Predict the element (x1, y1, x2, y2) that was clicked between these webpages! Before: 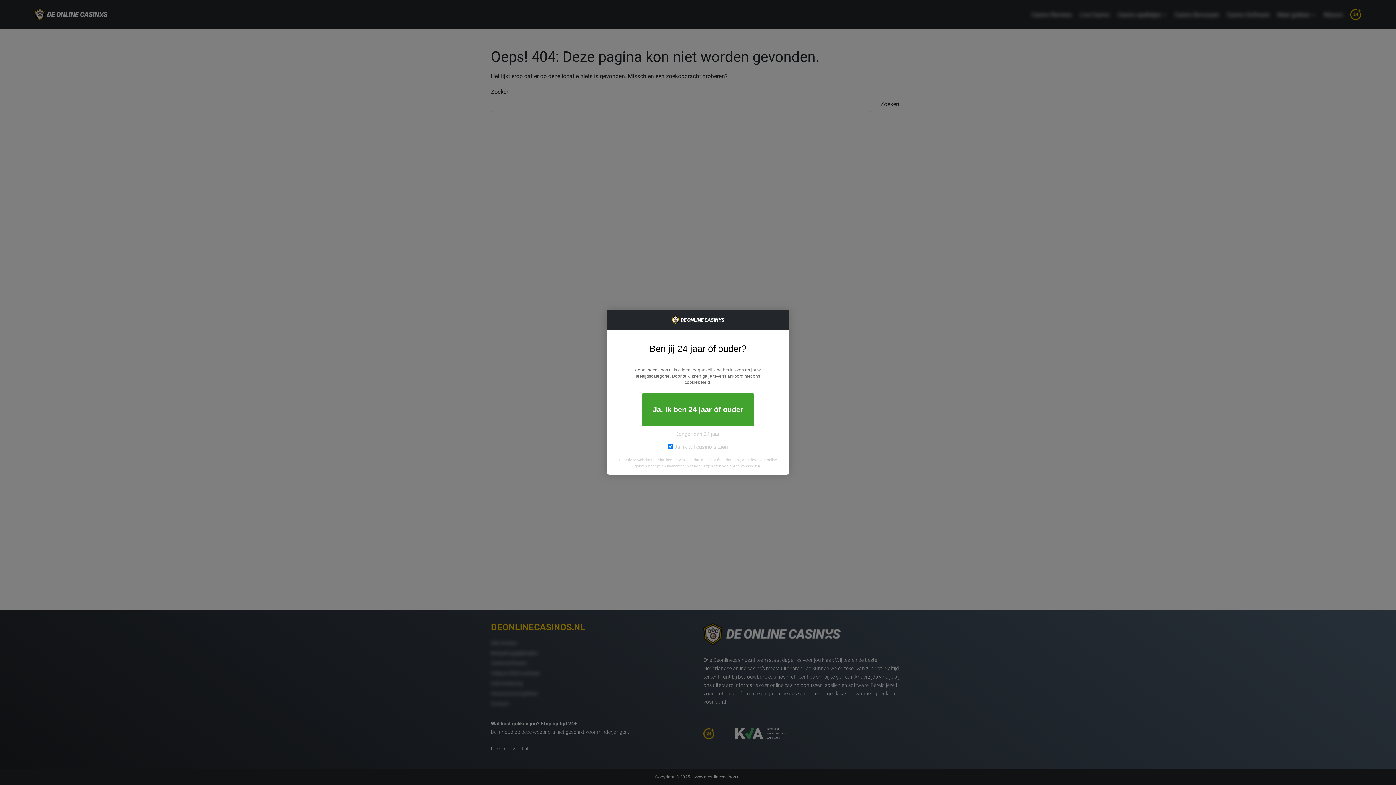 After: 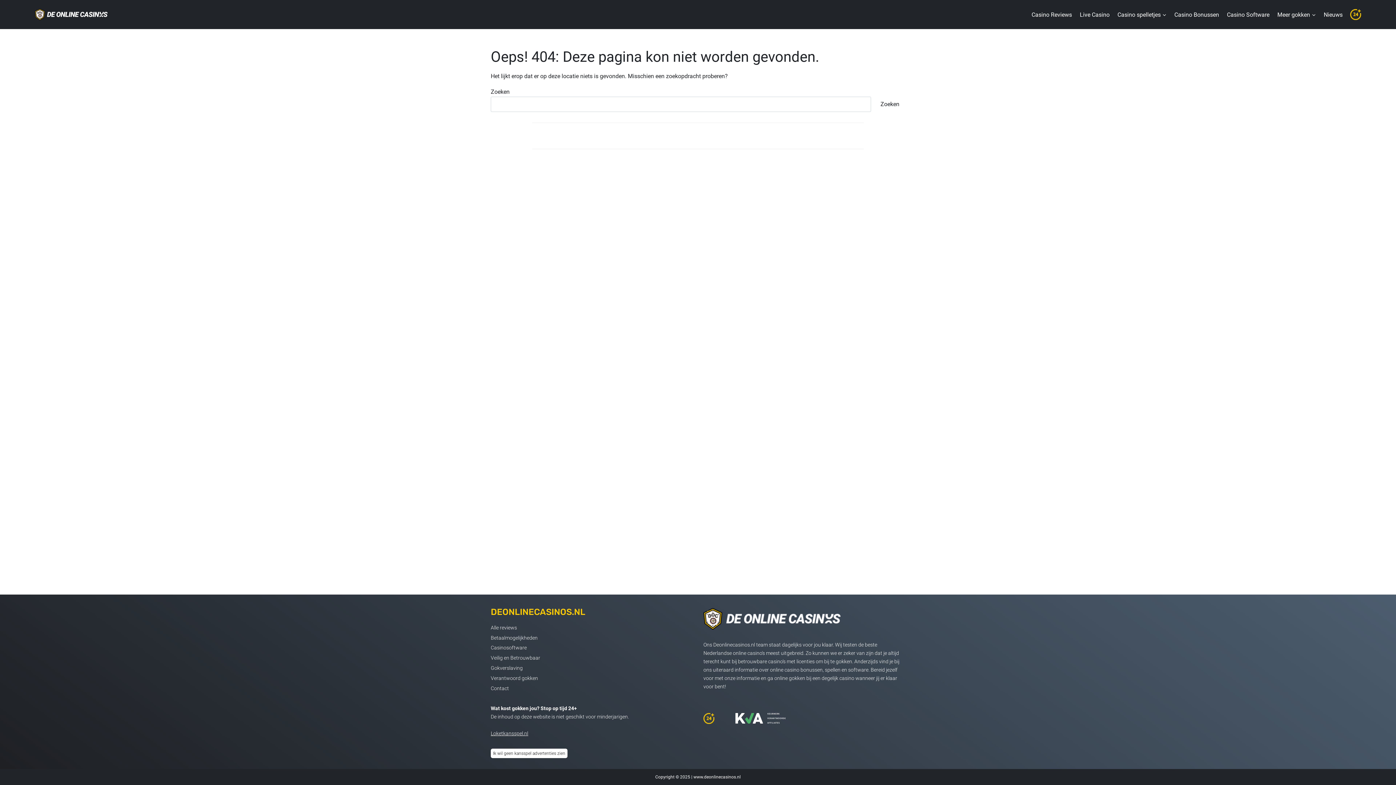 Action: label: Ja, ik ben 24 jaar óf ouder bbox: (642, 393, 754, 426)